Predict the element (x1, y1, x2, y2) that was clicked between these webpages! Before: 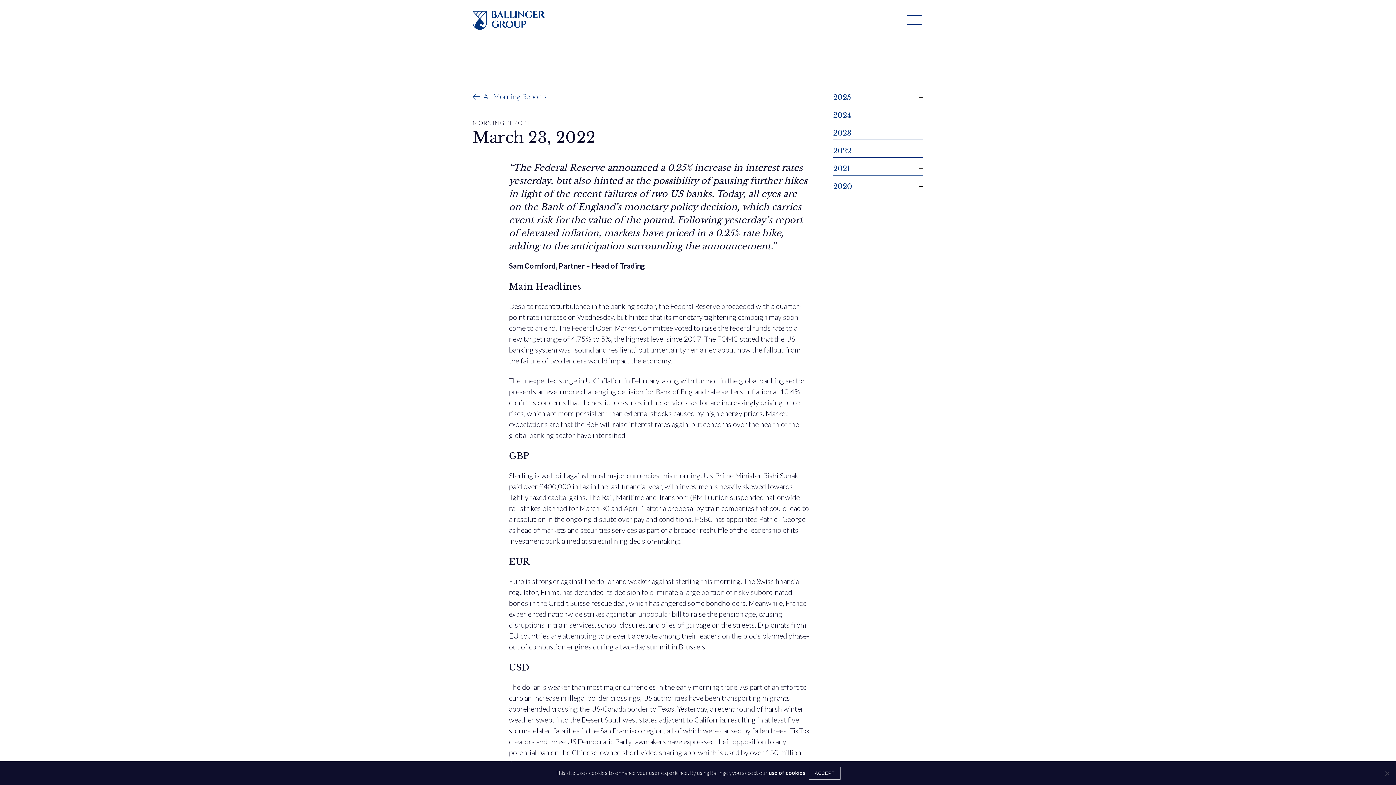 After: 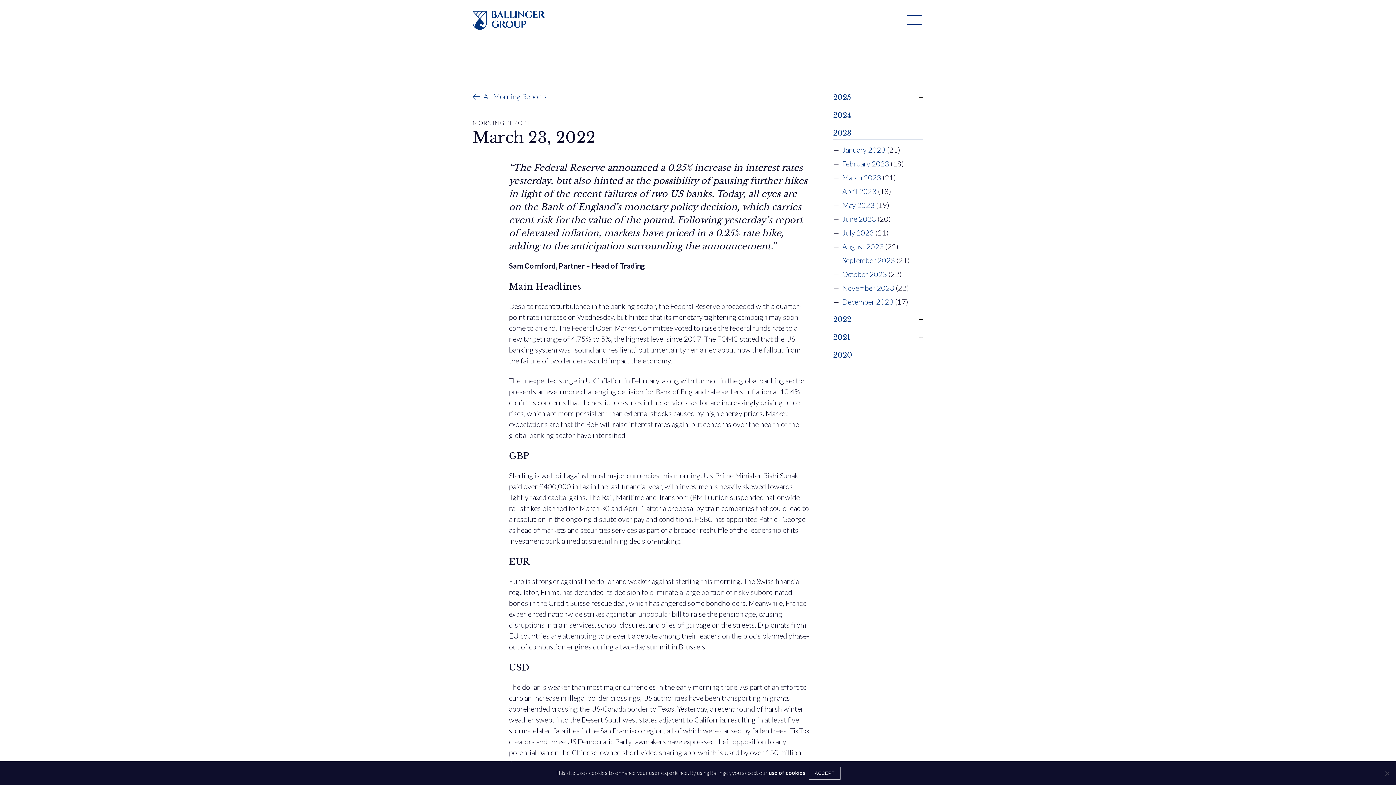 Action: label: 2023 bbox: (833, 126, 923, 140)